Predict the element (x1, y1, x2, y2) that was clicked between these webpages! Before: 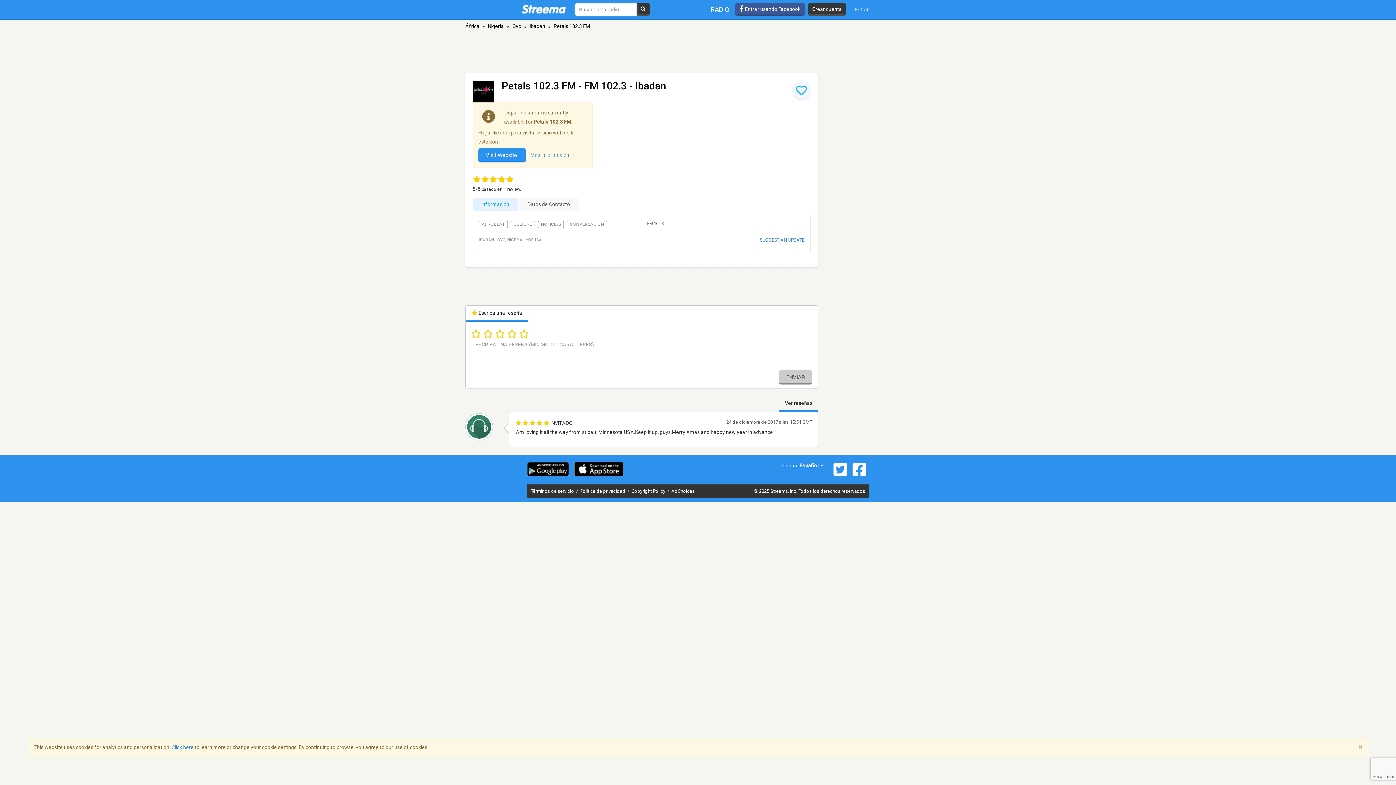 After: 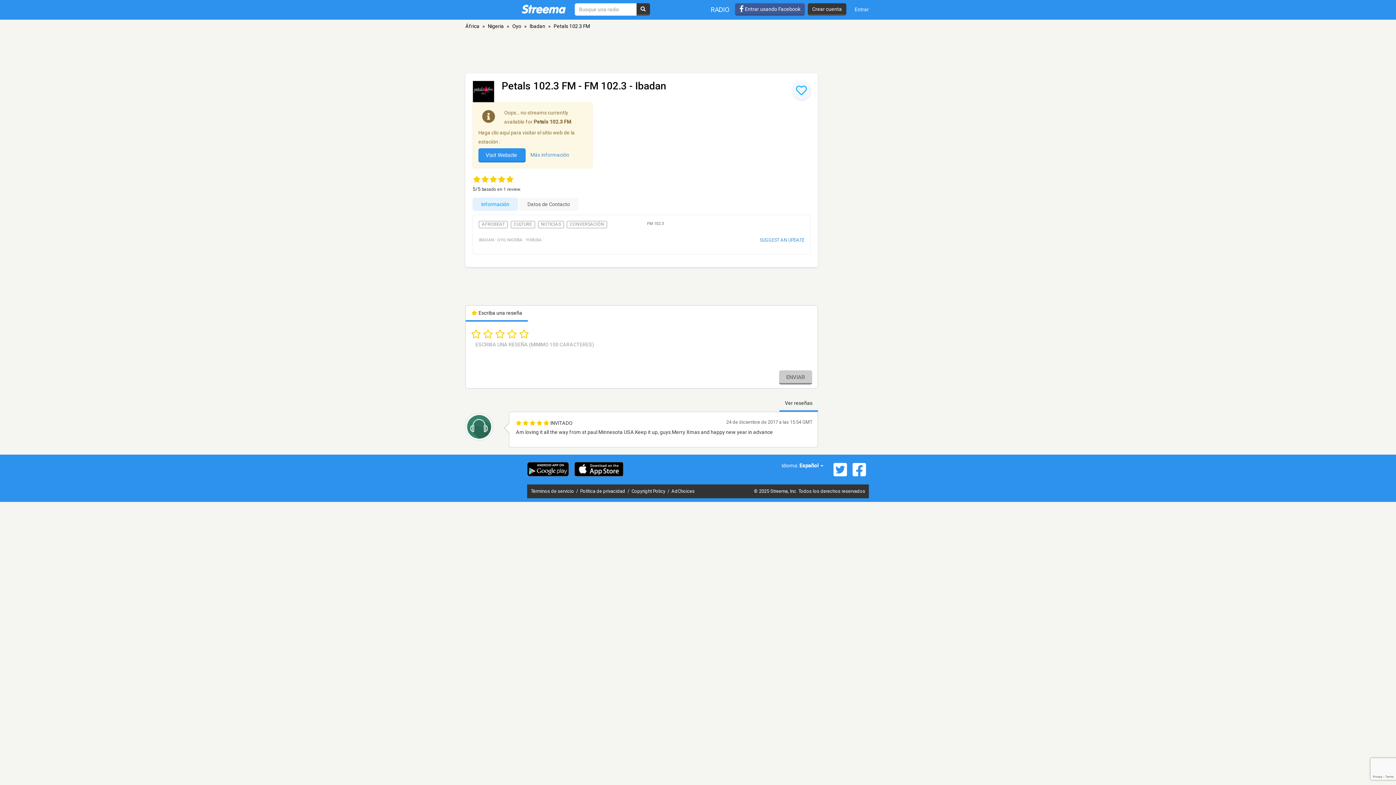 Action: label: × bbox: (1358, 744, 1362, 751)